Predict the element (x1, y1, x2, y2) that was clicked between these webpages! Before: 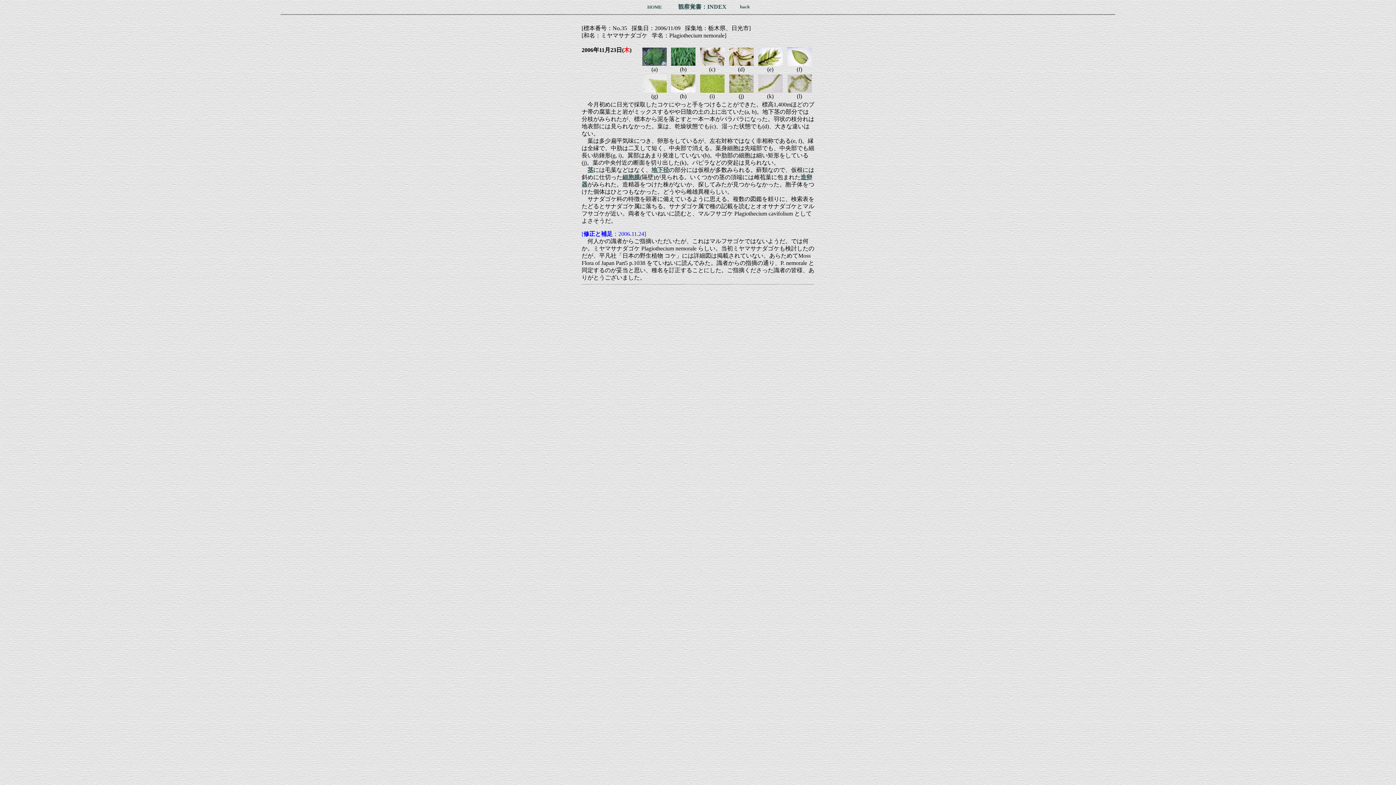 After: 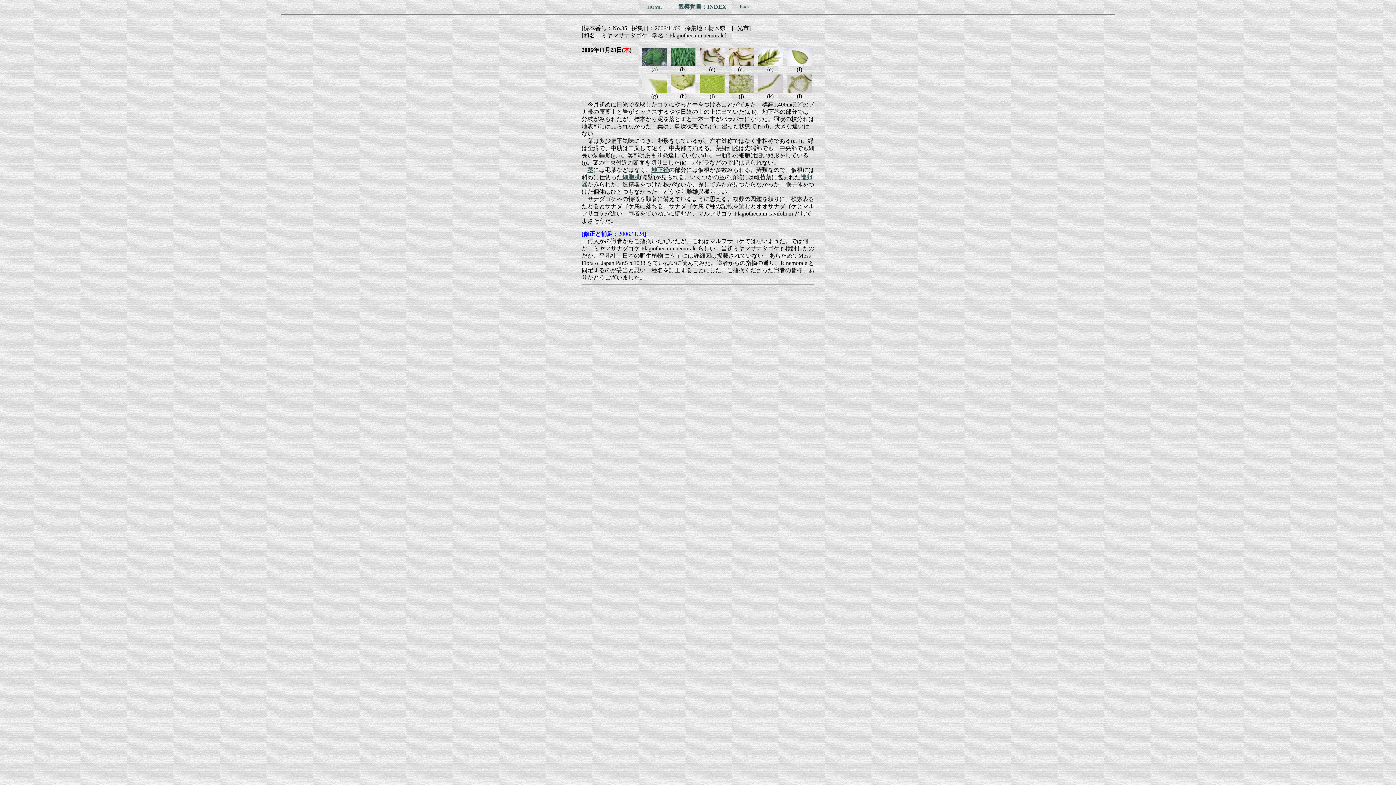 Action: bbox: (642, 60, 666, 66)